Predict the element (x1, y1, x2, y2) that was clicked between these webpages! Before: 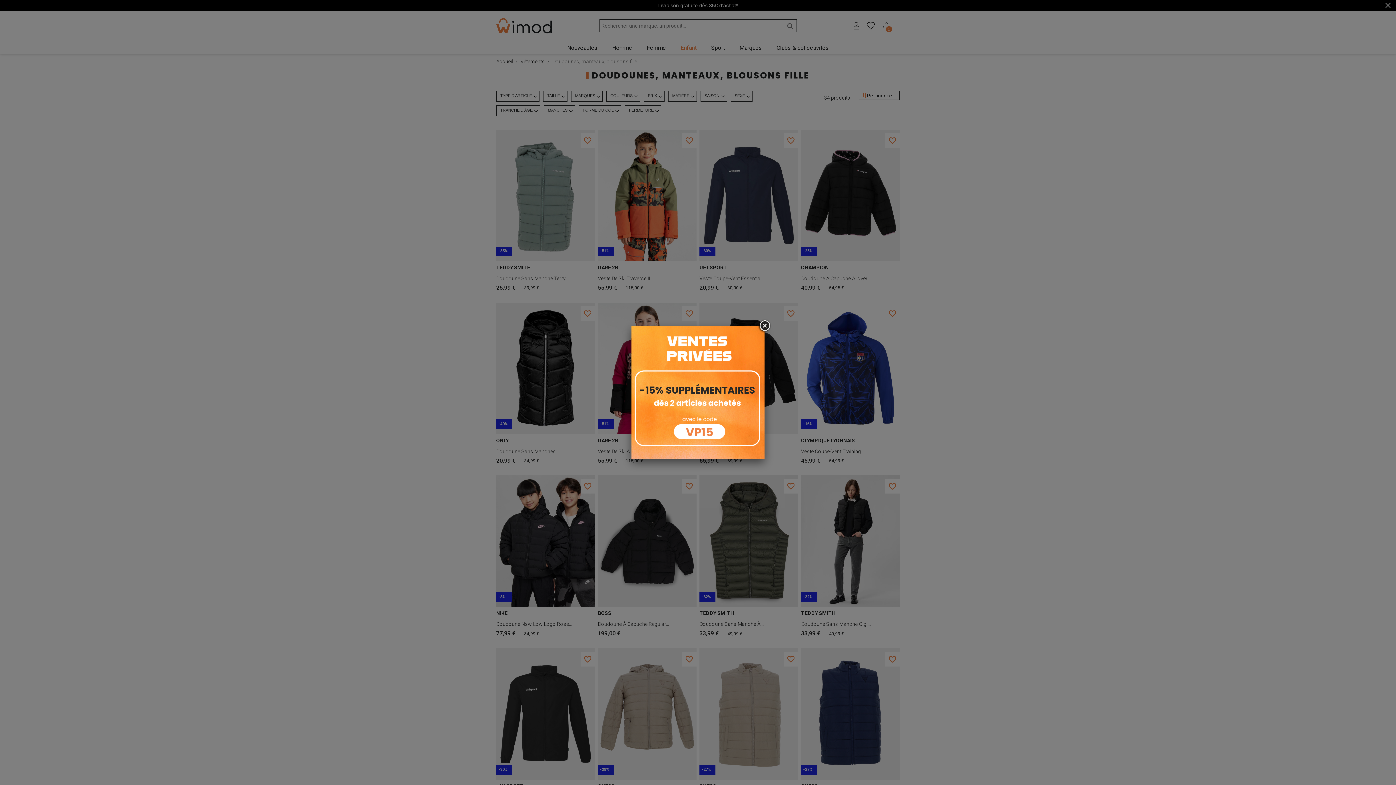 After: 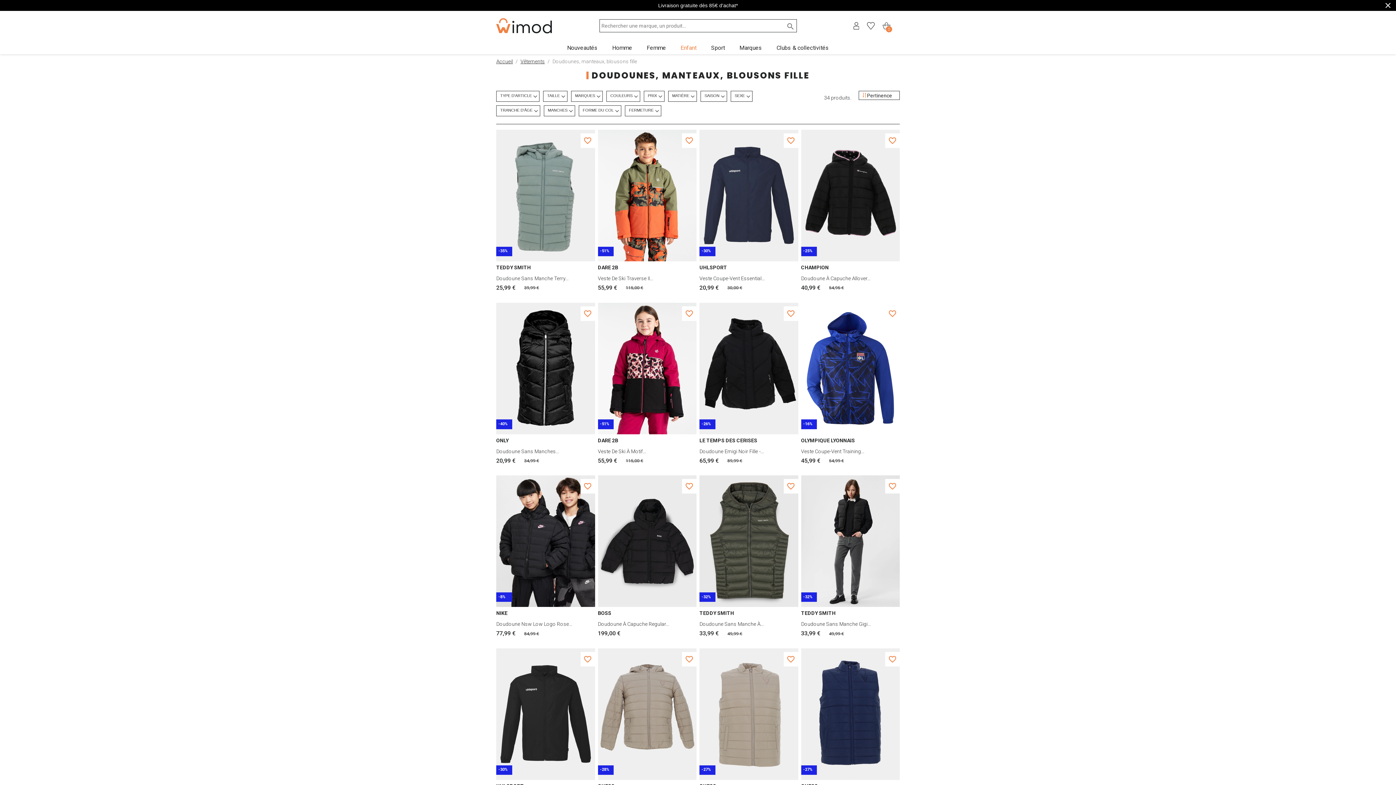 Action: bbox: (758, 319, 771, 332)